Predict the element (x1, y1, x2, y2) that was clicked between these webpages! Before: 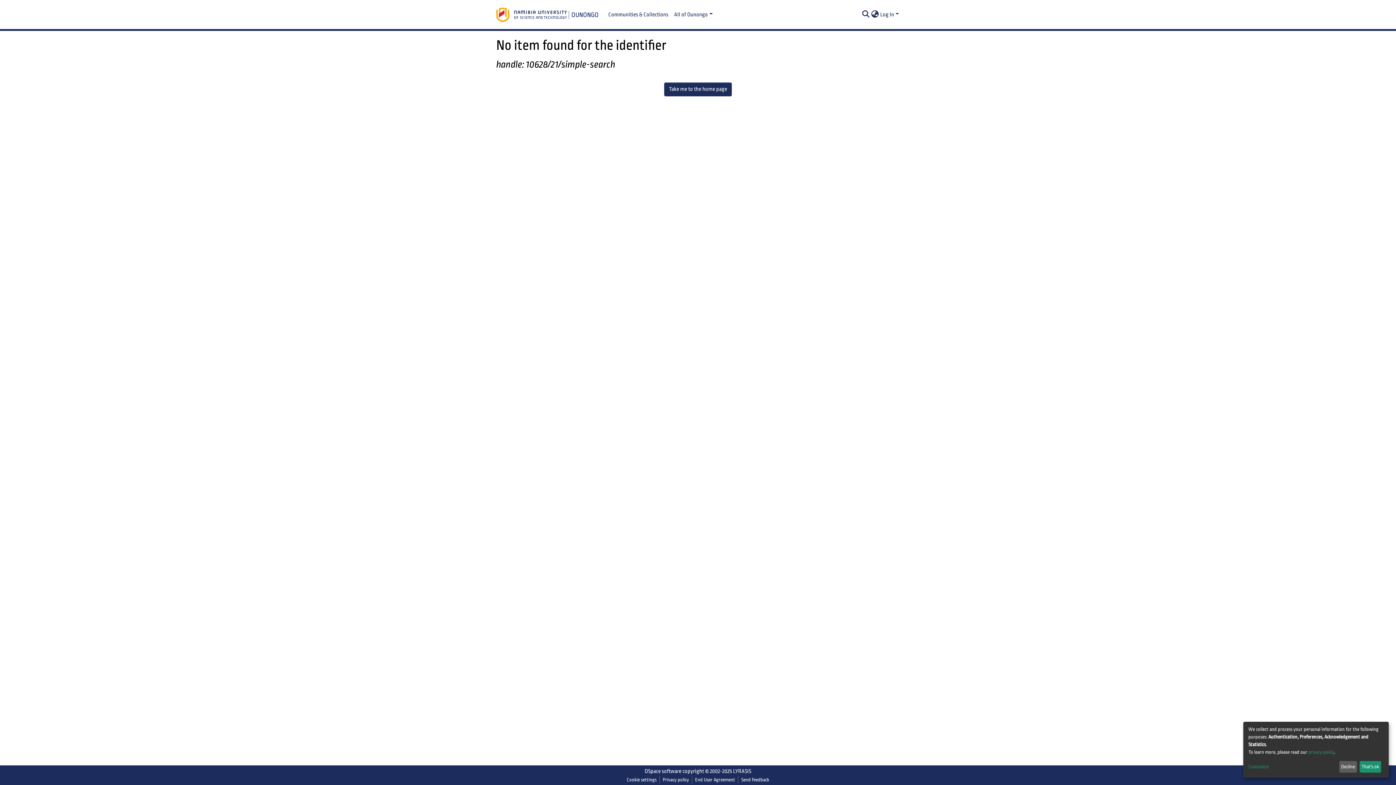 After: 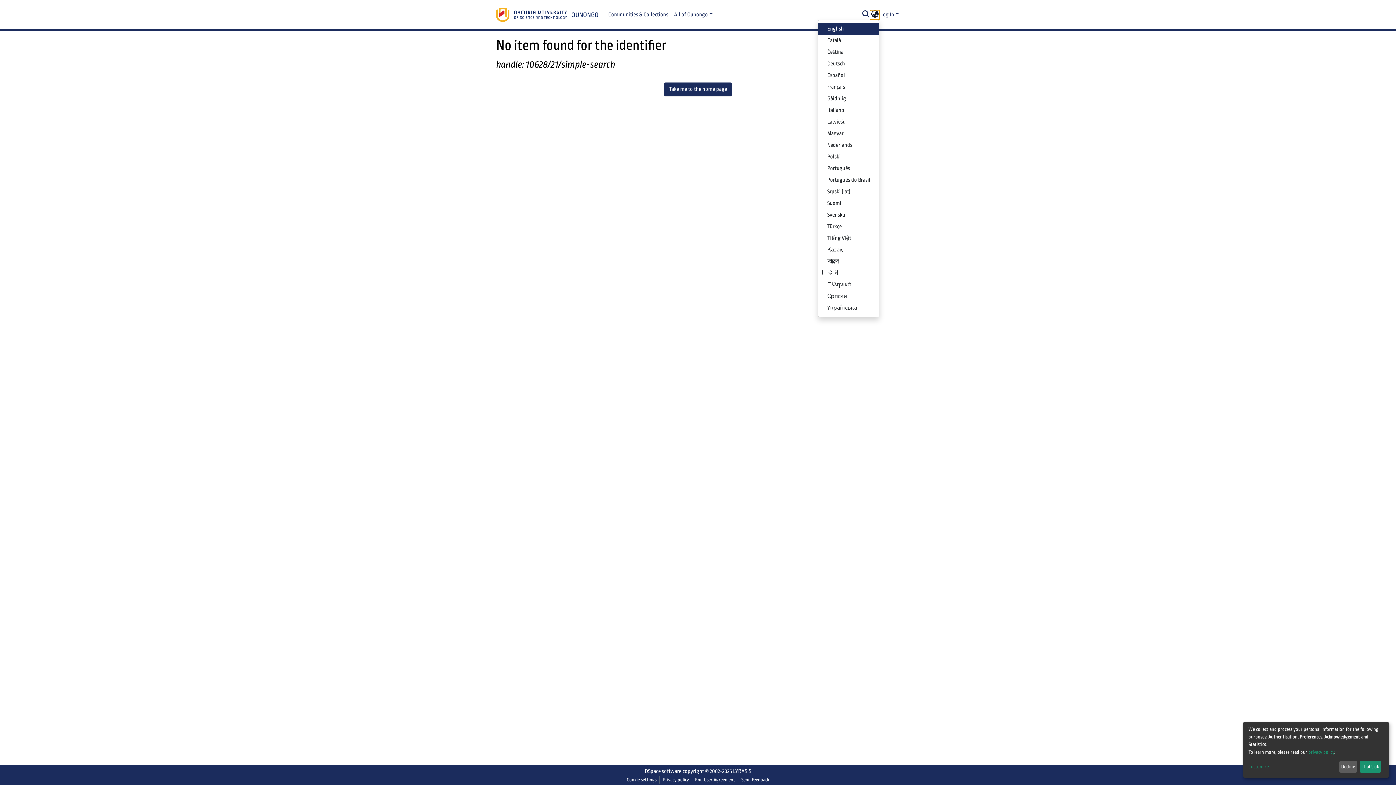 Action: bbox: (870, 10, 879, 19) label: Language switch